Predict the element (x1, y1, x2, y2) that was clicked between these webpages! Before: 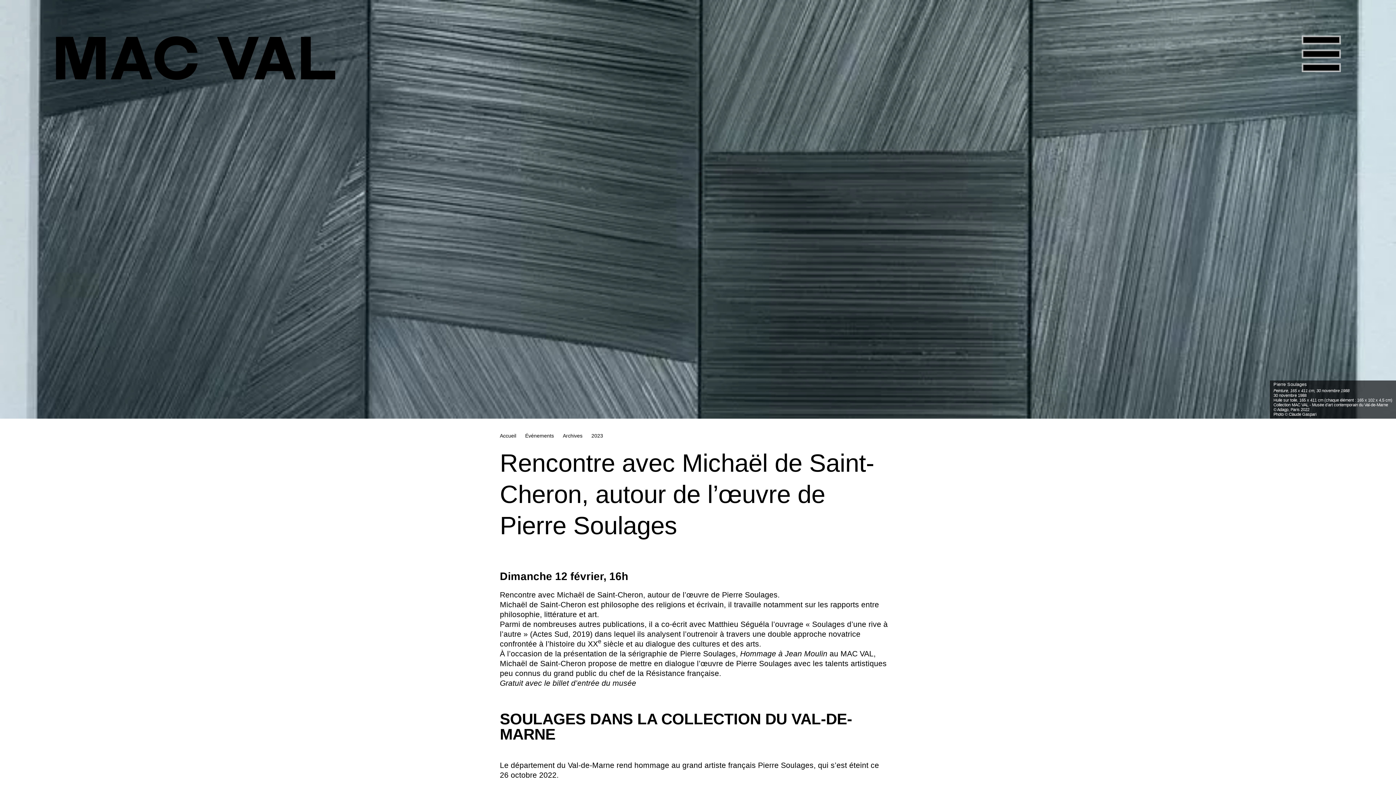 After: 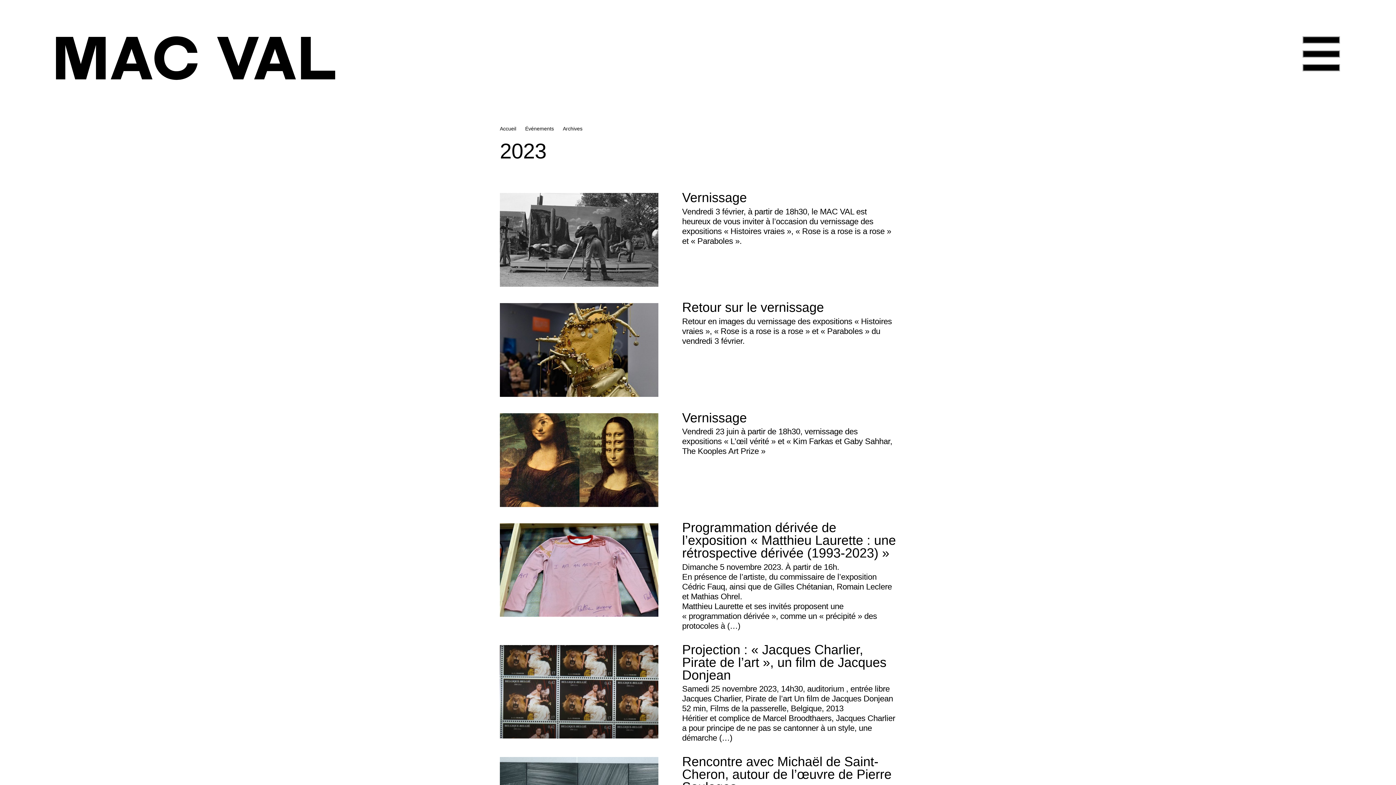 Action: label: 2023 bbox: (591, 433, 603, 439)